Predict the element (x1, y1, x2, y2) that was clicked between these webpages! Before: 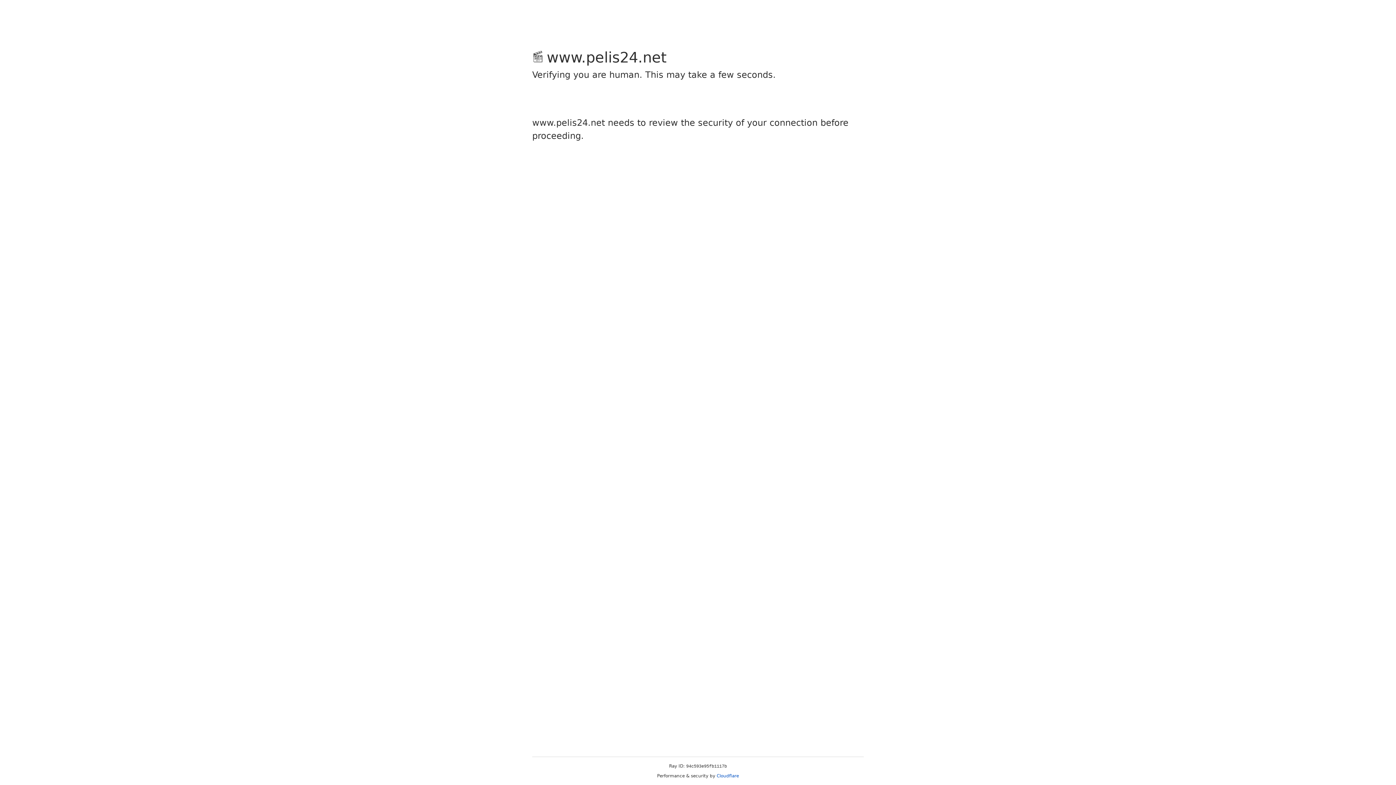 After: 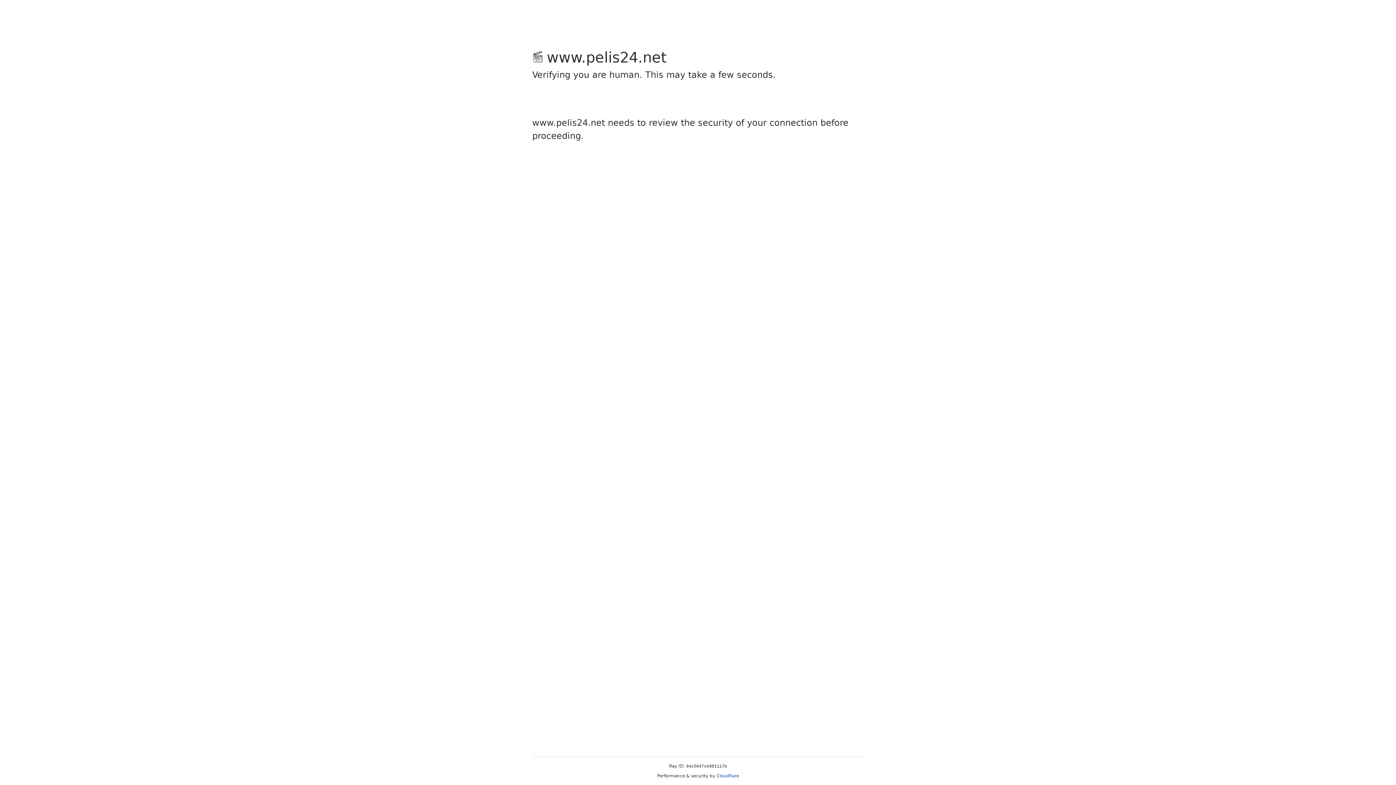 Action: bbox: (716, 773, 739, 778) label: Cloudflare